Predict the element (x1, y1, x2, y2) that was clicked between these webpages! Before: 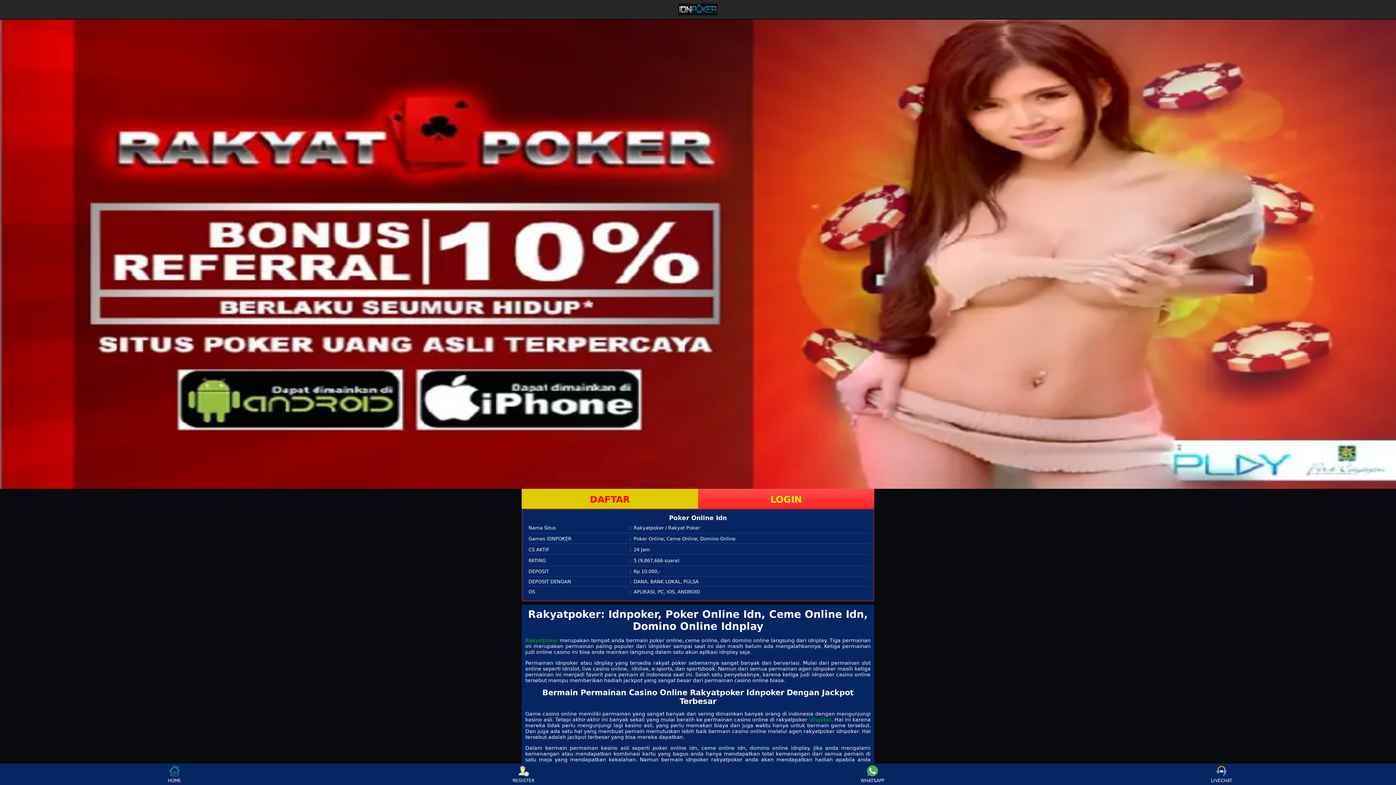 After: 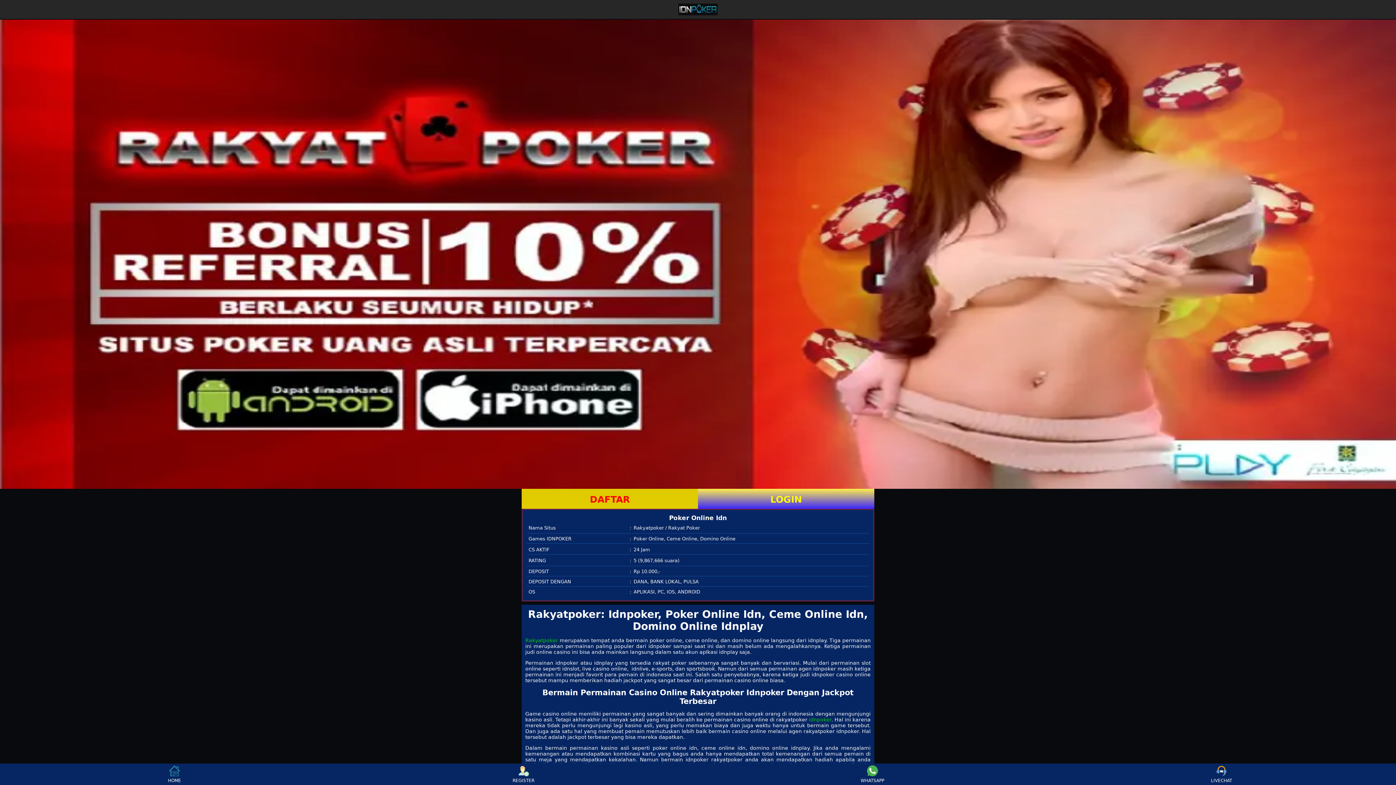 Action: bbox: (698, 489, 874, 509) label: LOGIN